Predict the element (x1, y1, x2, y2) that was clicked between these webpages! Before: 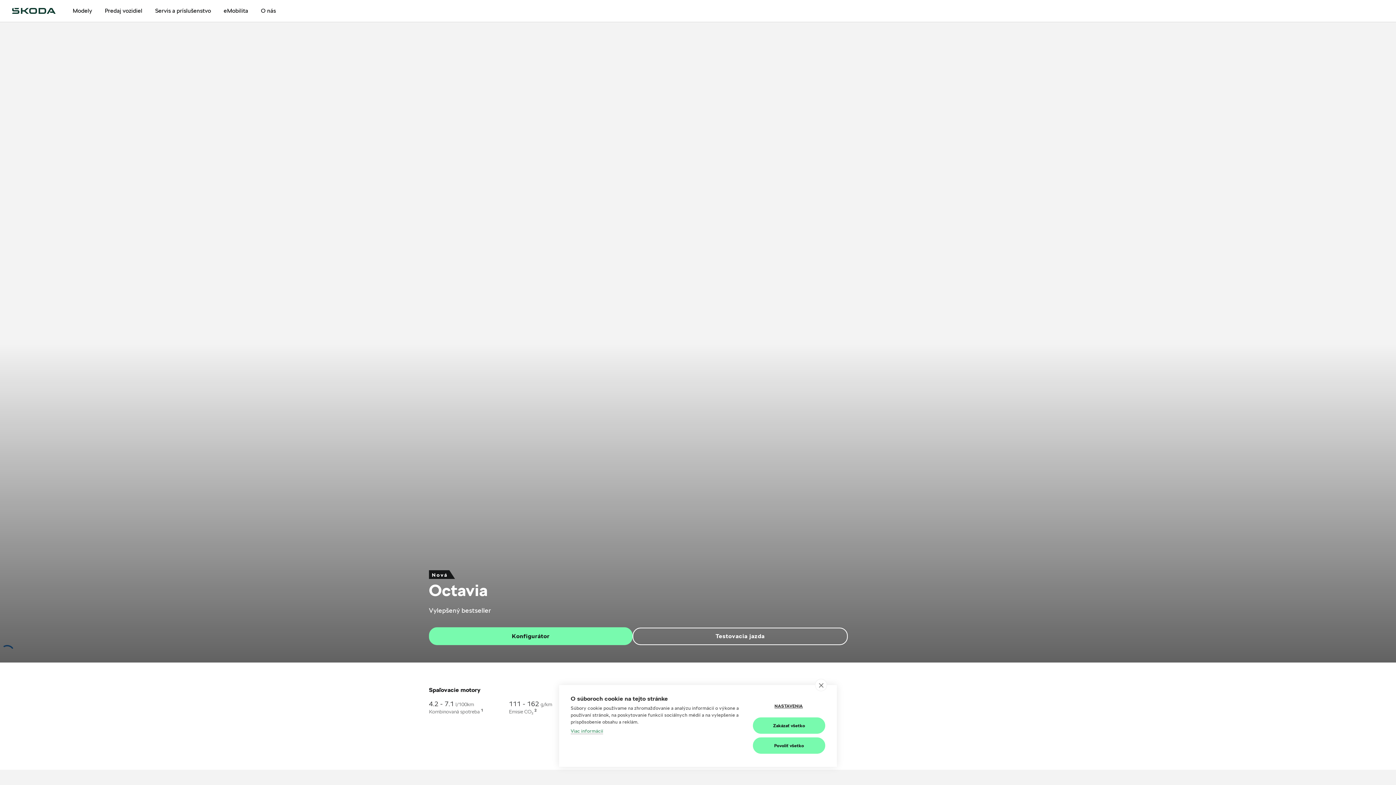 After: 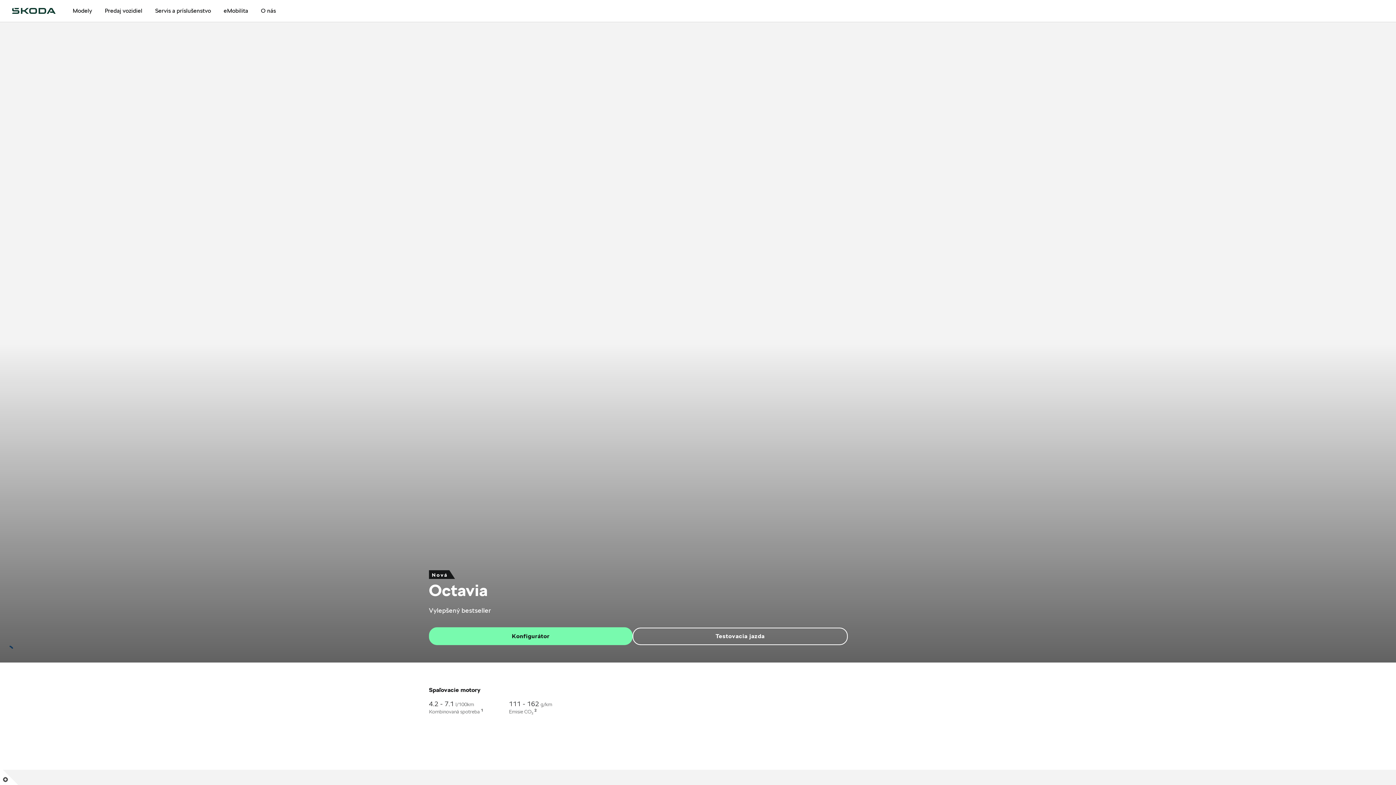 Action: label: close bbox: (815, 679, 827, 691)